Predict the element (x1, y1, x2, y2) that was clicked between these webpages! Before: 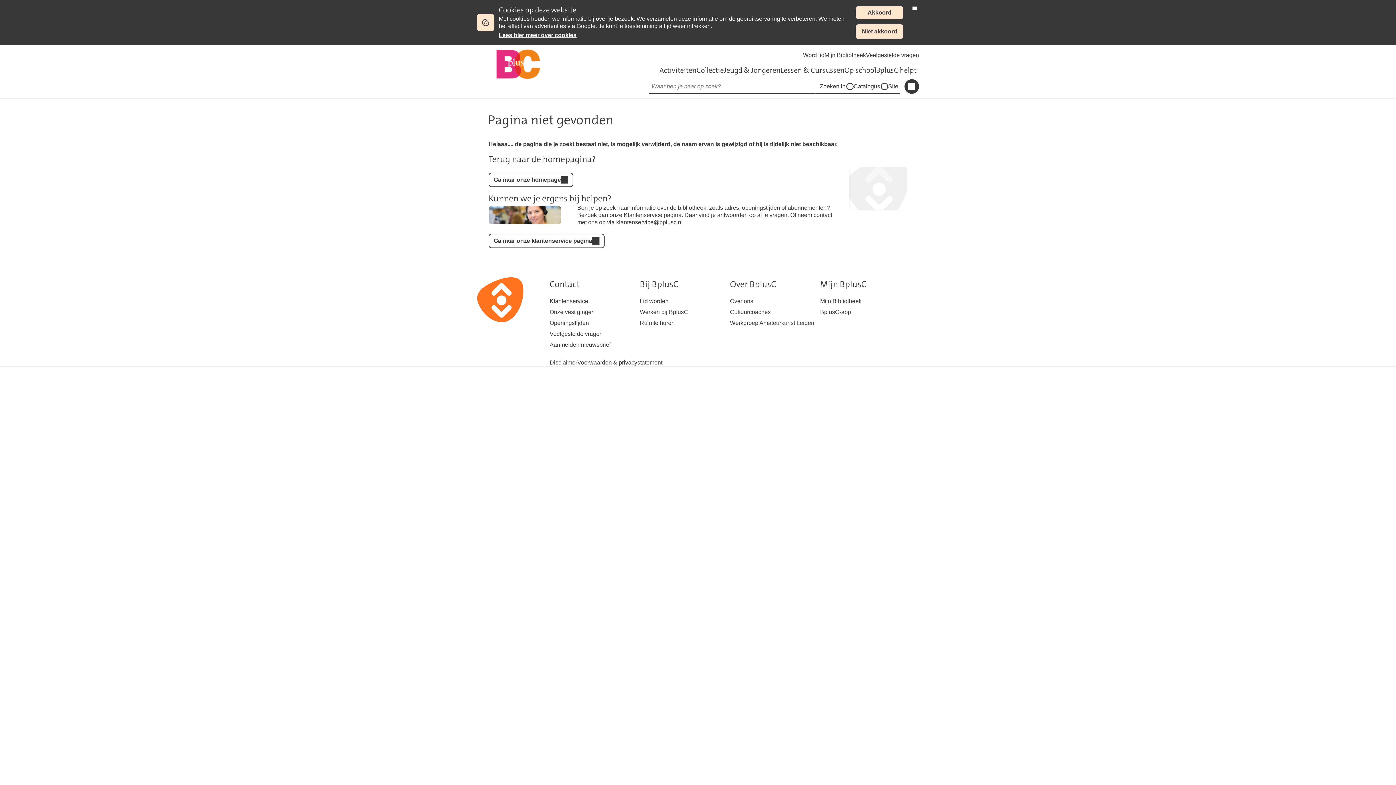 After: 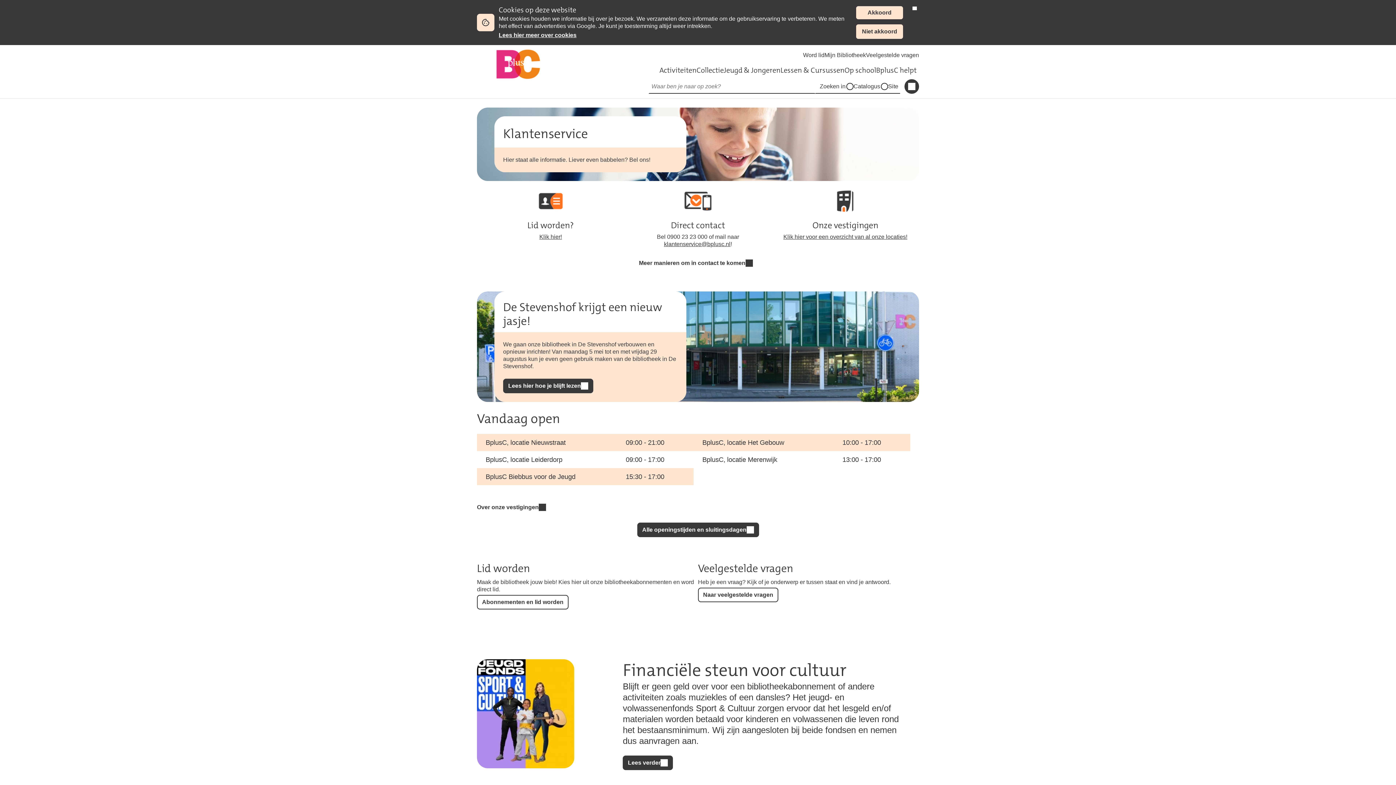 Action: bbox: (549, 295, 640, 306) label: Klantenservice